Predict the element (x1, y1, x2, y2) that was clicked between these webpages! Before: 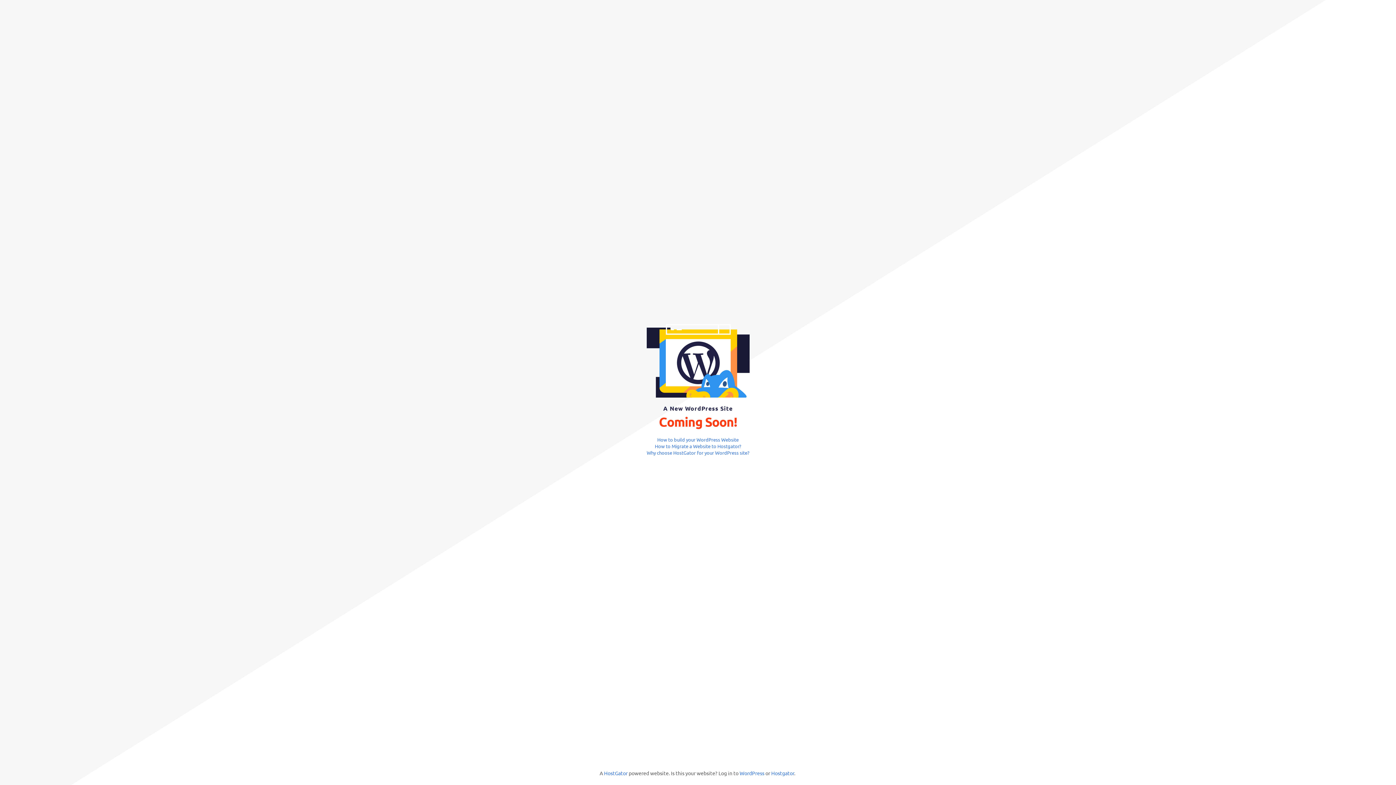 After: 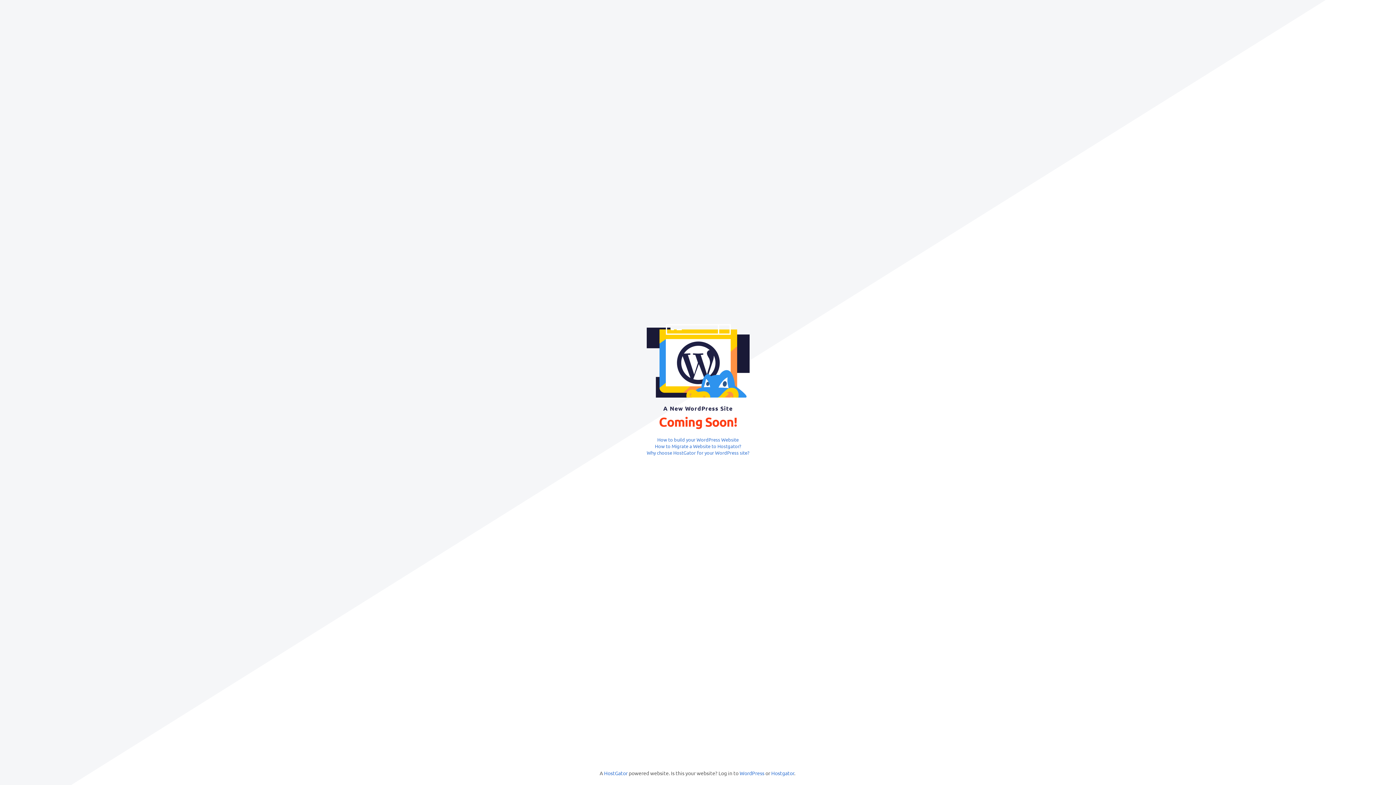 Action: label: How to Migrate a Website to Hostgator? bbox: (655, 443, 741, 449)